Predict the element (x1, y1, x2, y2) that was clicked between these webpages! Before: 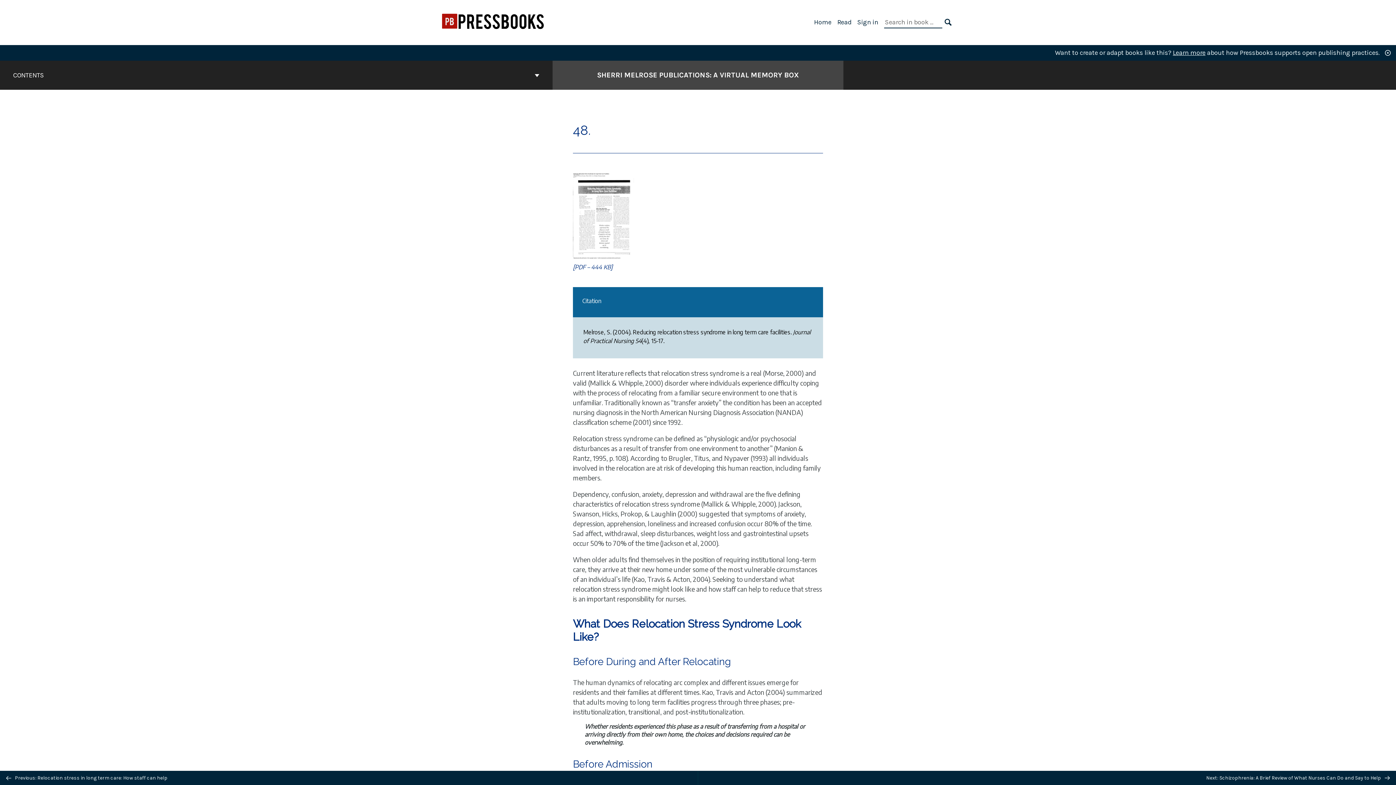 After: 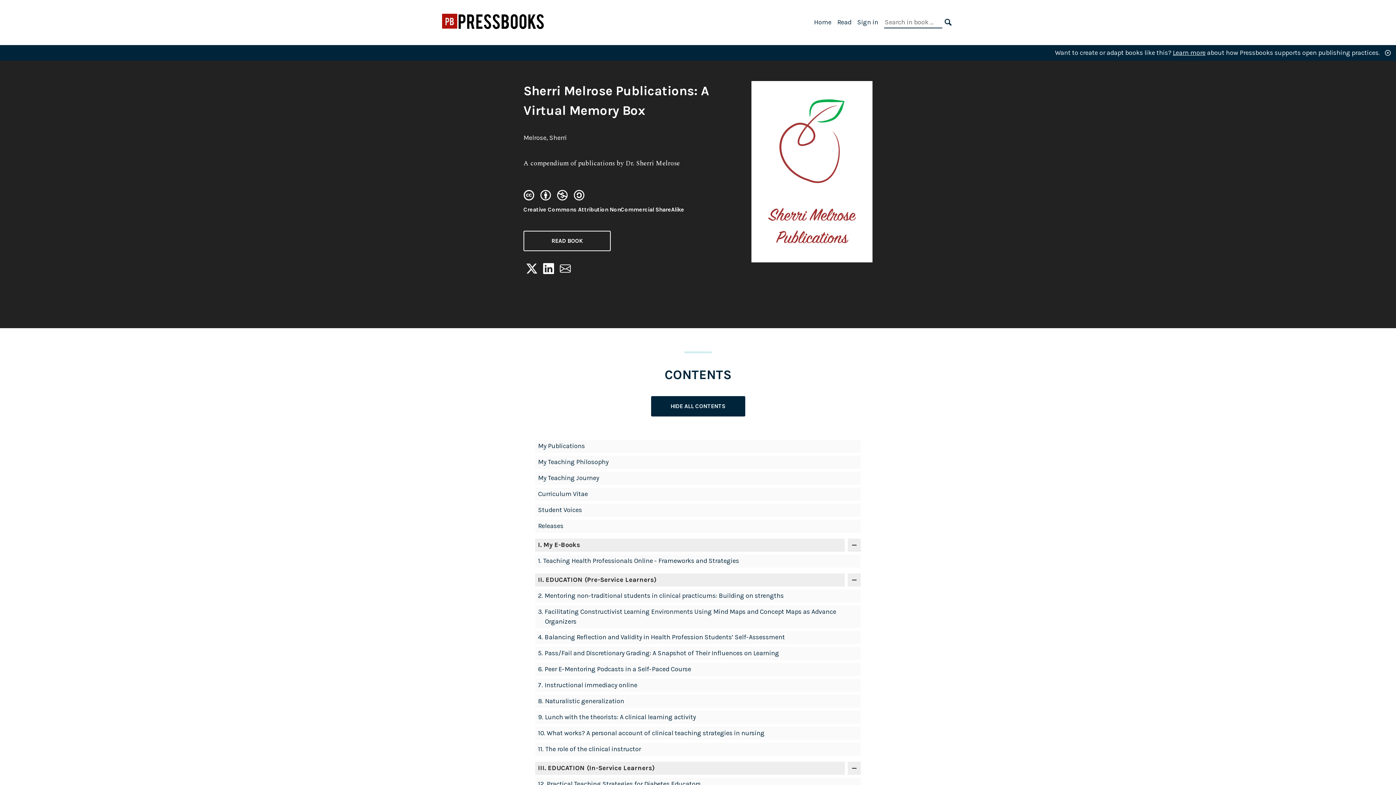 Action: bbox: (814, 18, 831, 26) label: Home